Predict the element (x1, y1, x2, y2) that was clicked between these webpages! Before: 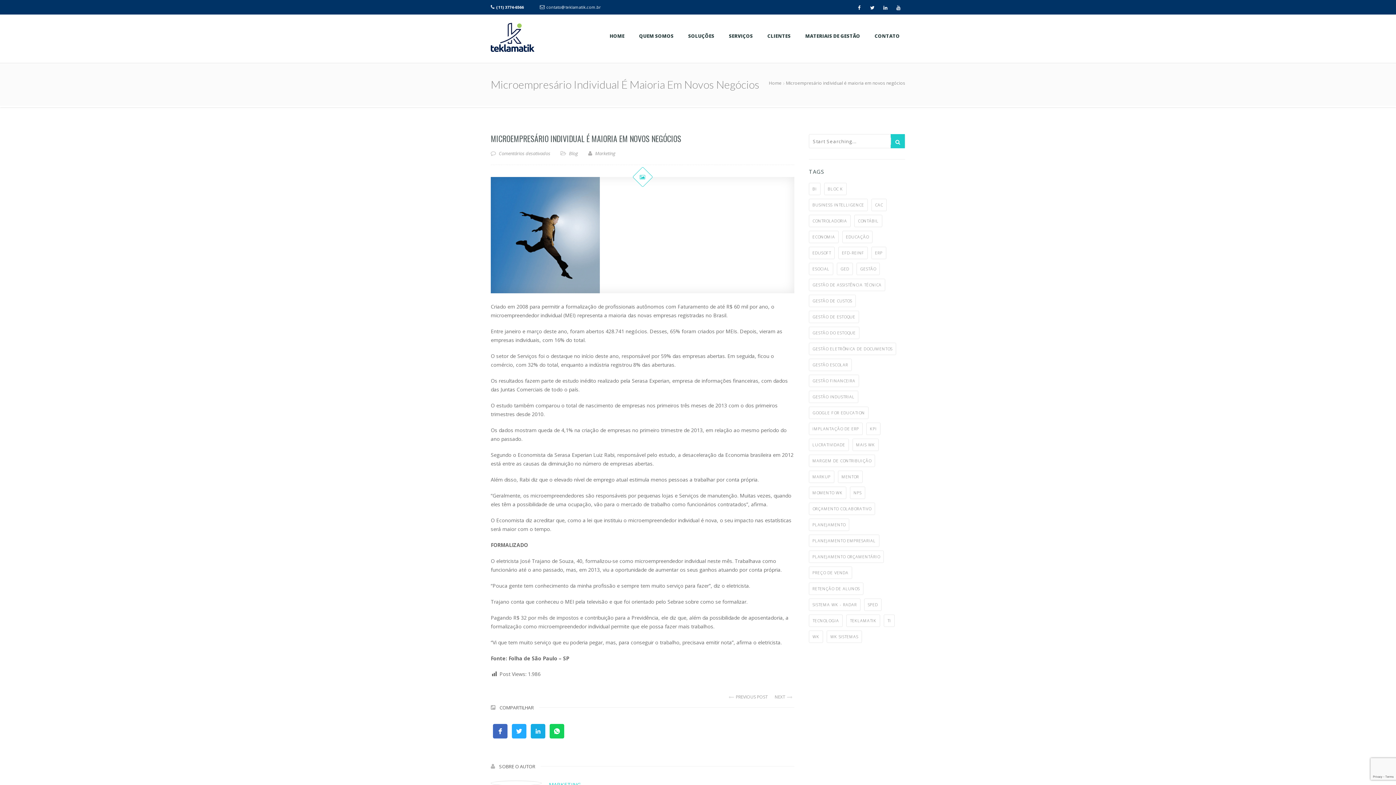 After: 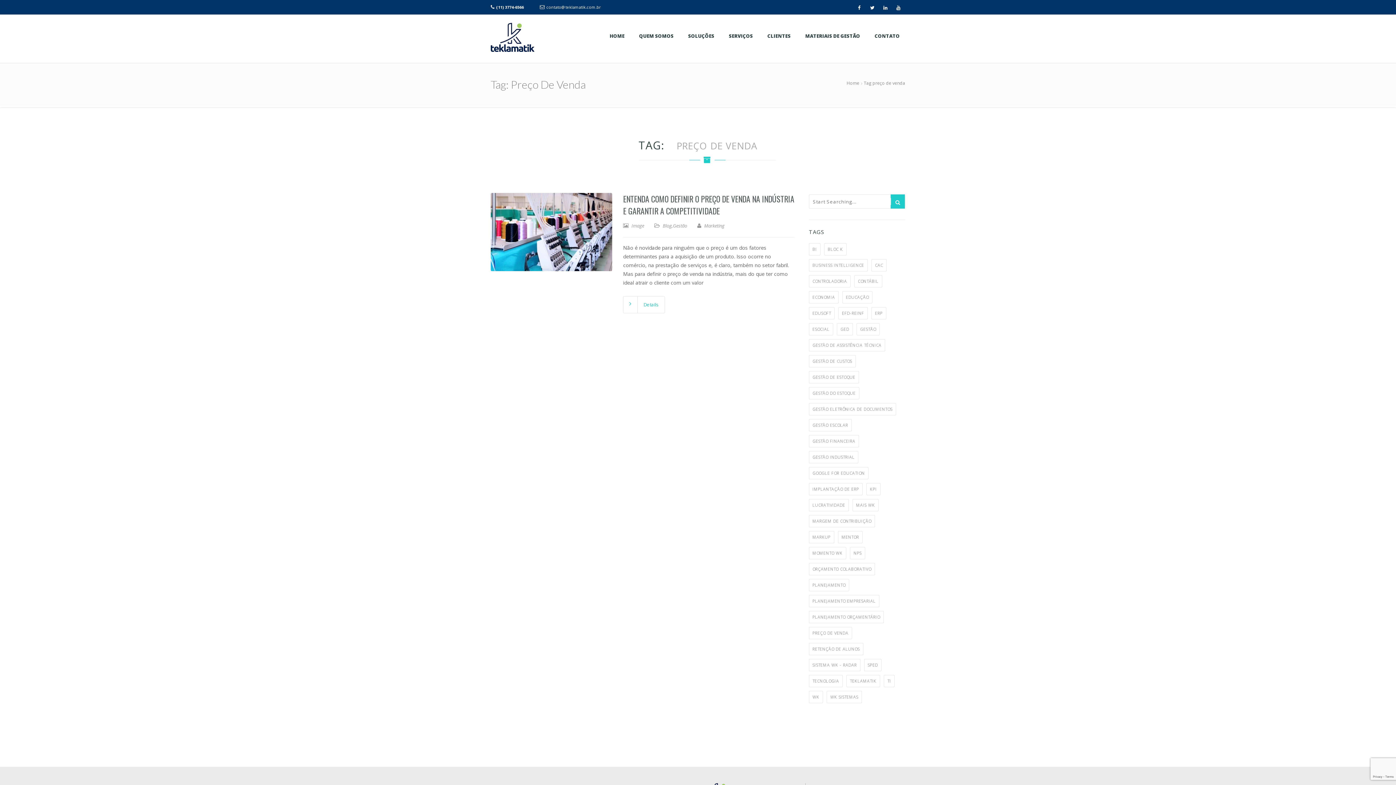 Action: label: preço de venda (1 item) bbox: (809, 566, 852, 579)